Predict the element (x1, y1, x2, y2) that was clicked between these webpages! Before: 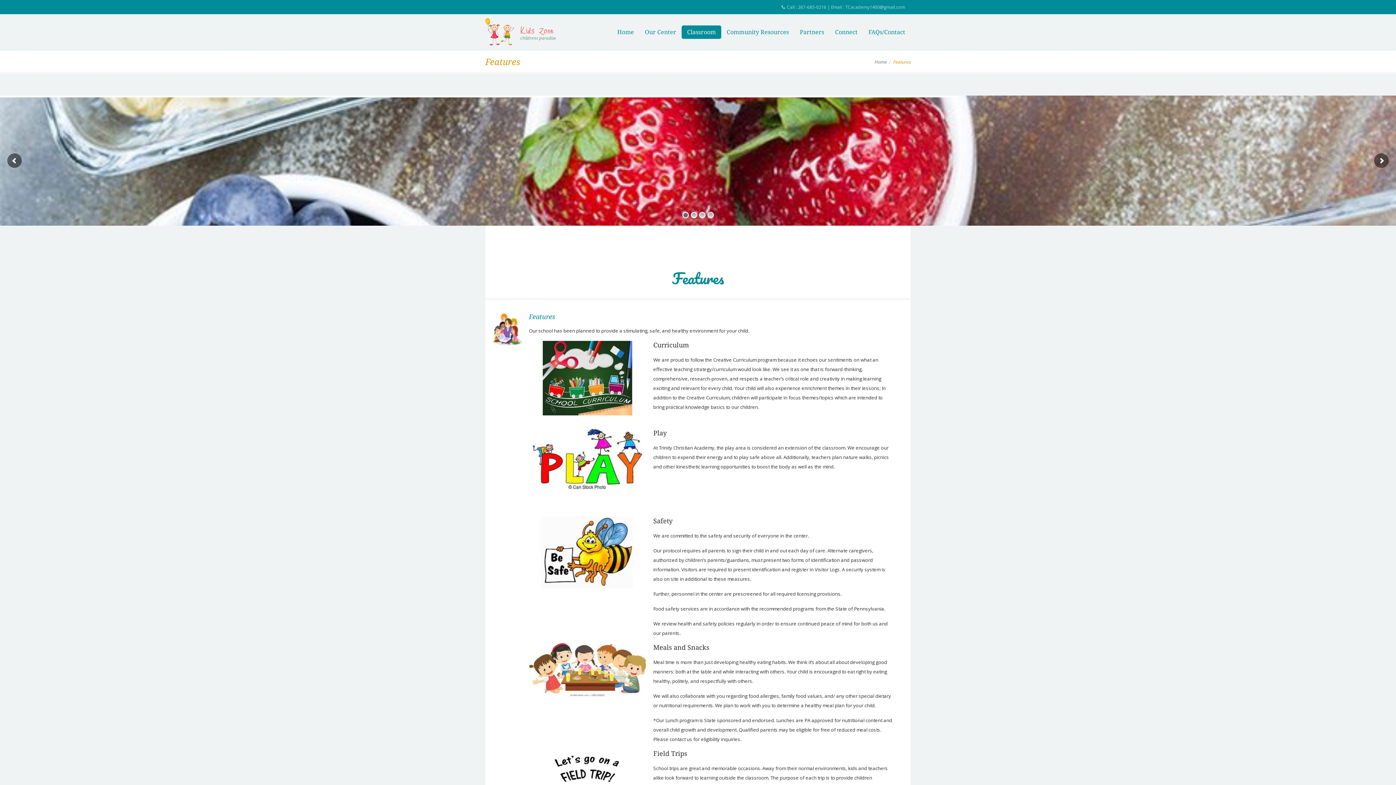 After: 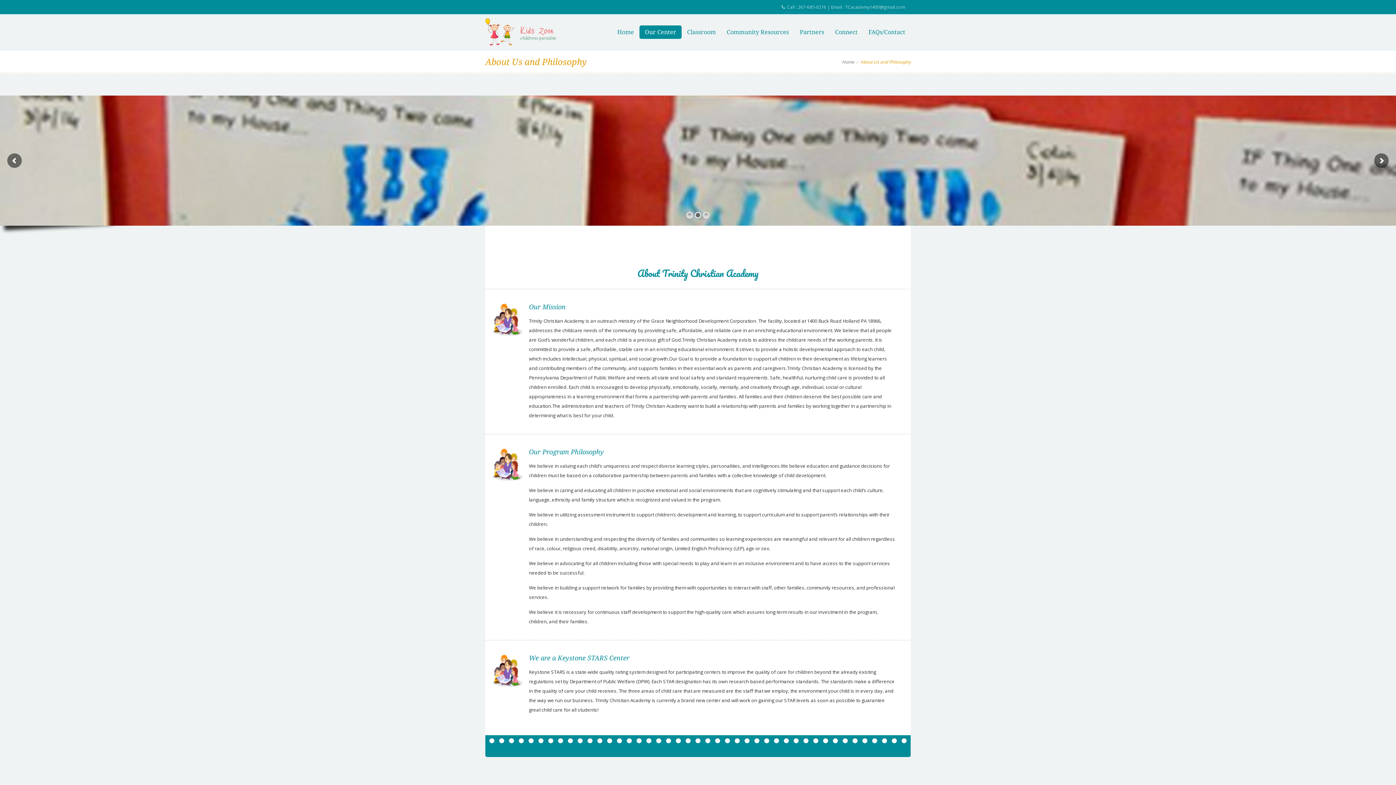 Action: label: Our Center bbox: (639, 25, 681, 38)